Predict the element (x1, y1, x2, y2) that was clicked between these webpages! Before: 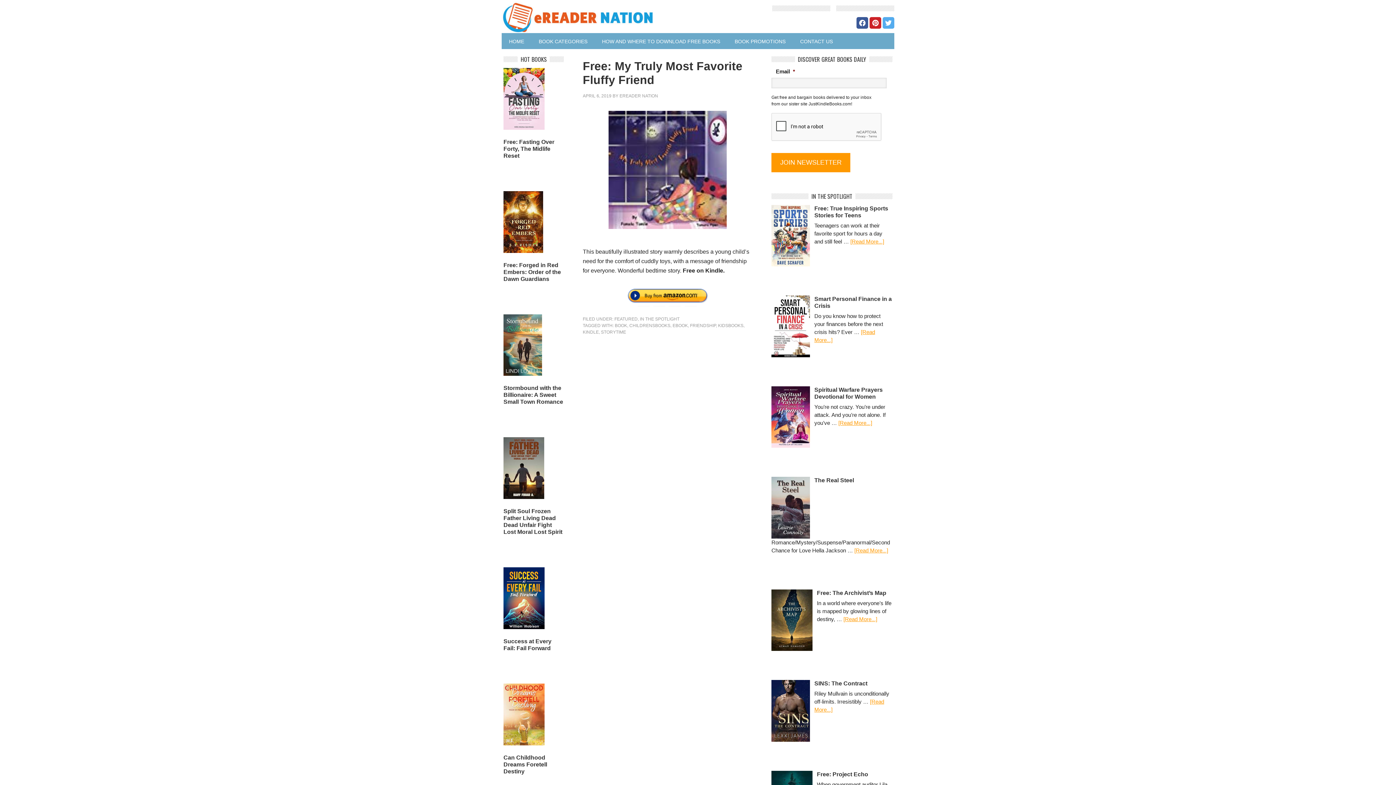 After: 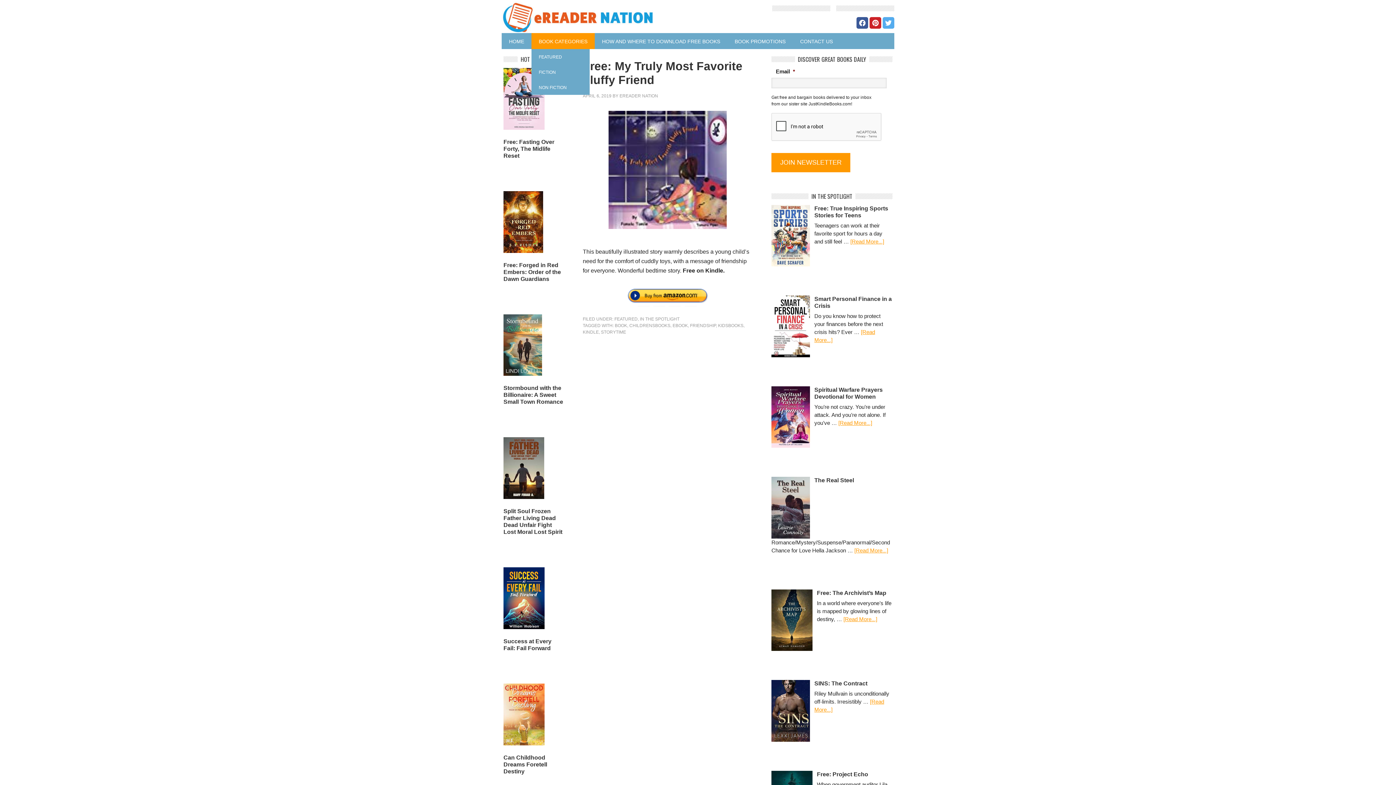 Action: label: BOOK CATEGORIES bbox: (531, 33, 594, 49)